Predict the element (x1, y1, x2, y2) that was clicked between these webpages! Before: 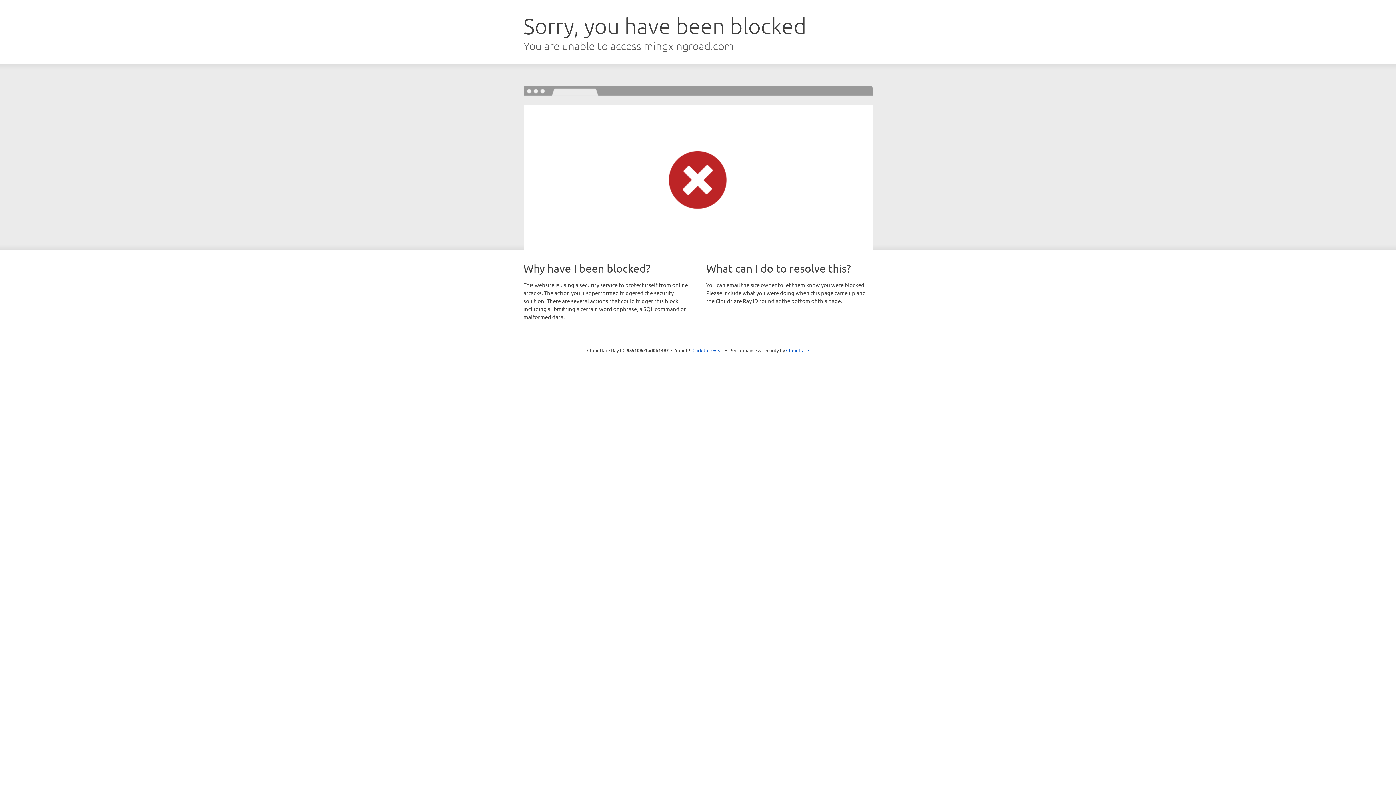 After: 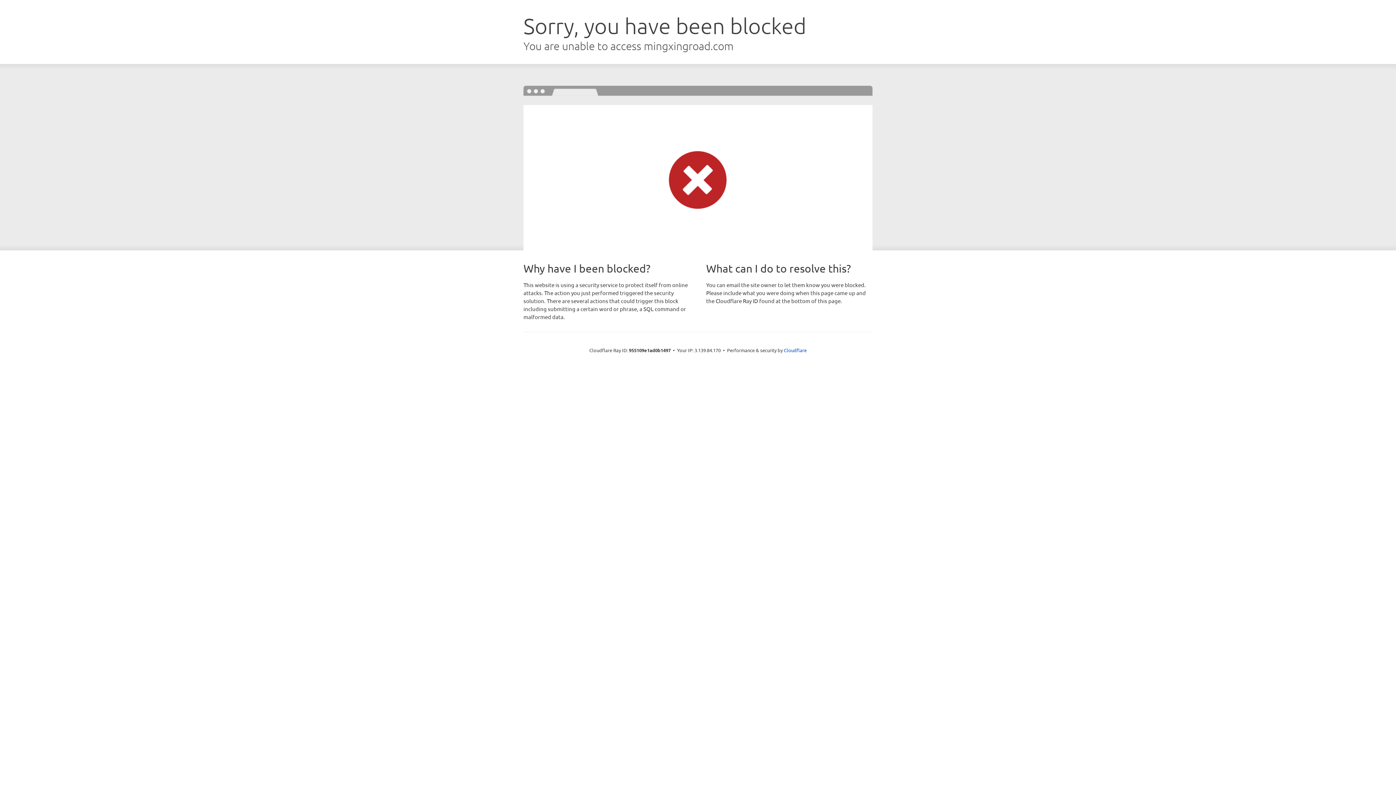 Action: bbox: (692, 346, 723, 353) label: Click to reveal